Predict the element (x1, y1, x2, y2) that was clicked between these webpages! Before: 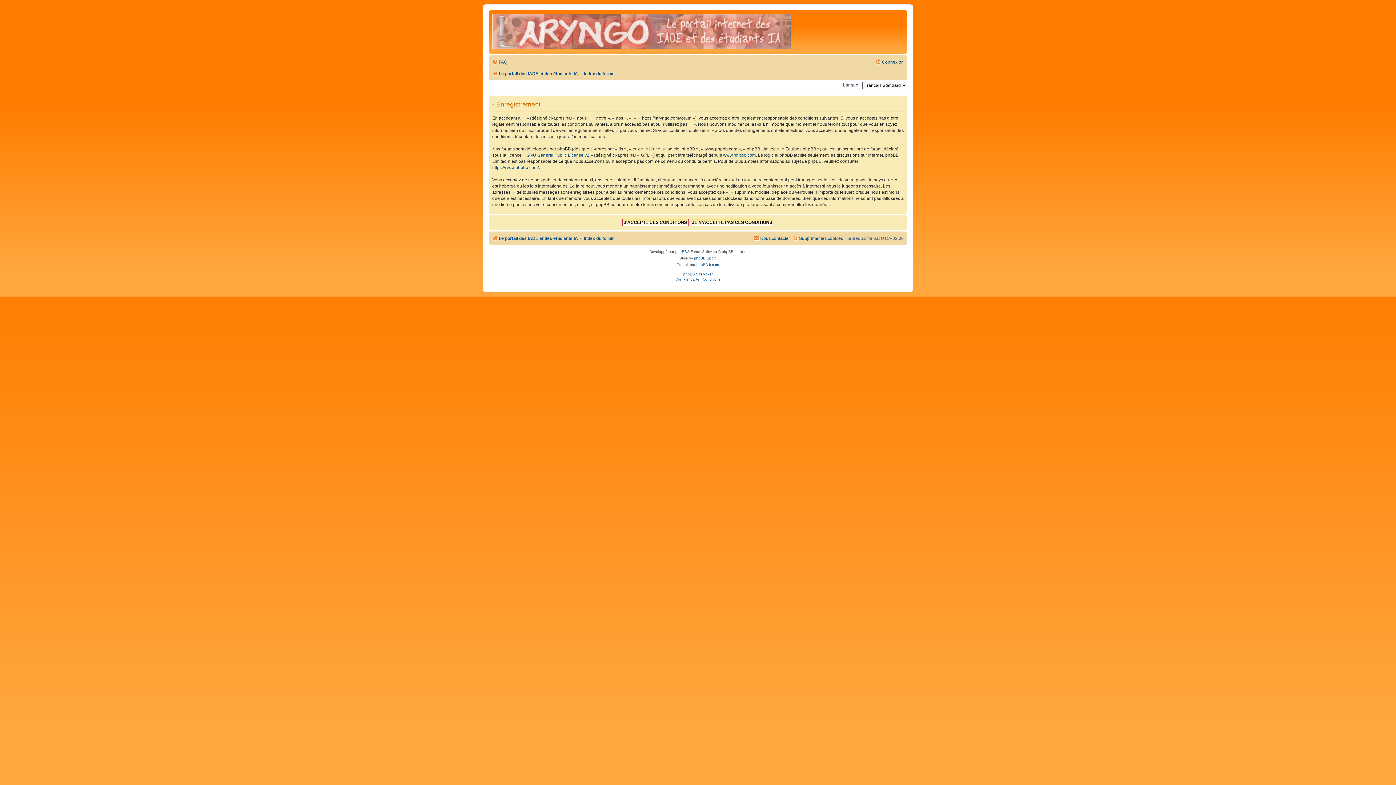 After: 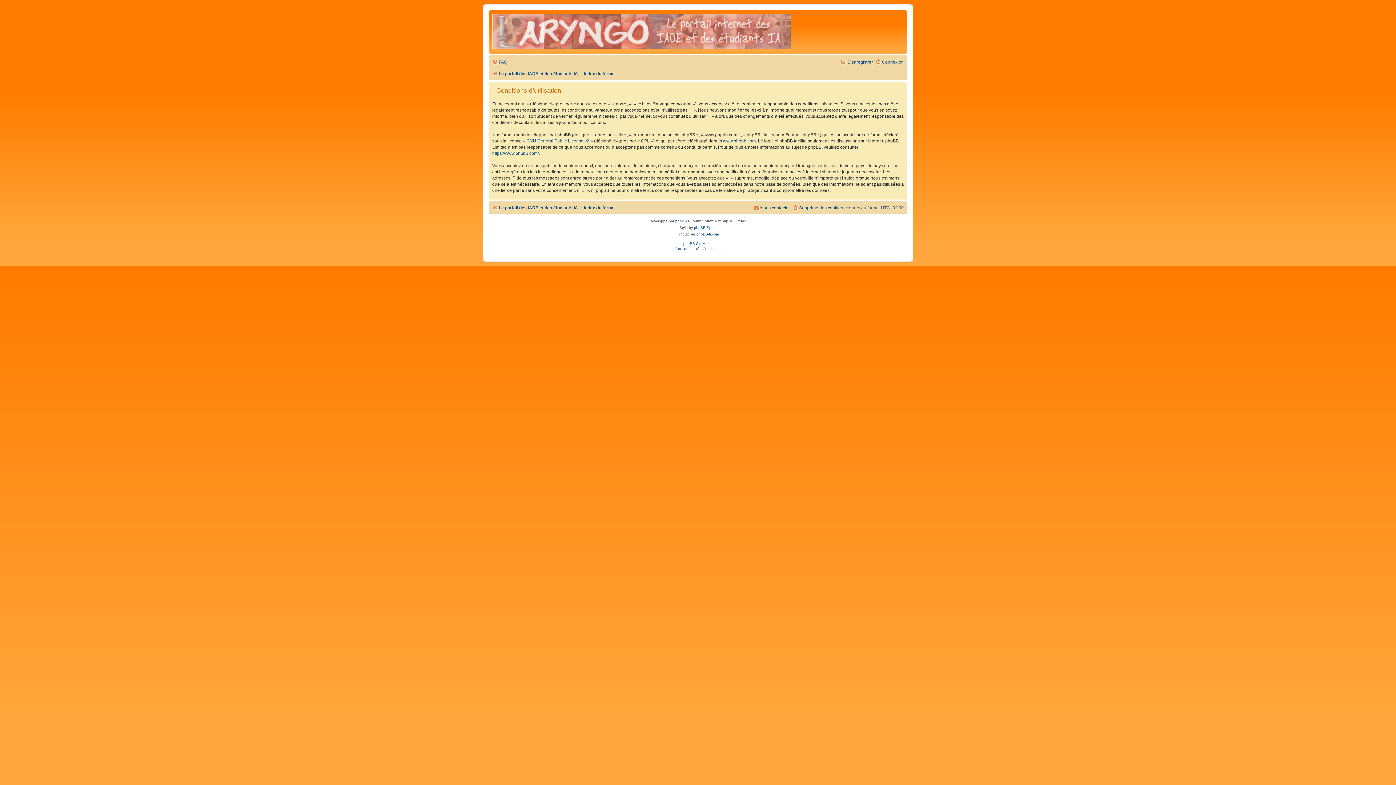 Action: label: Conditions bbox: (702, 276, 720, 282)